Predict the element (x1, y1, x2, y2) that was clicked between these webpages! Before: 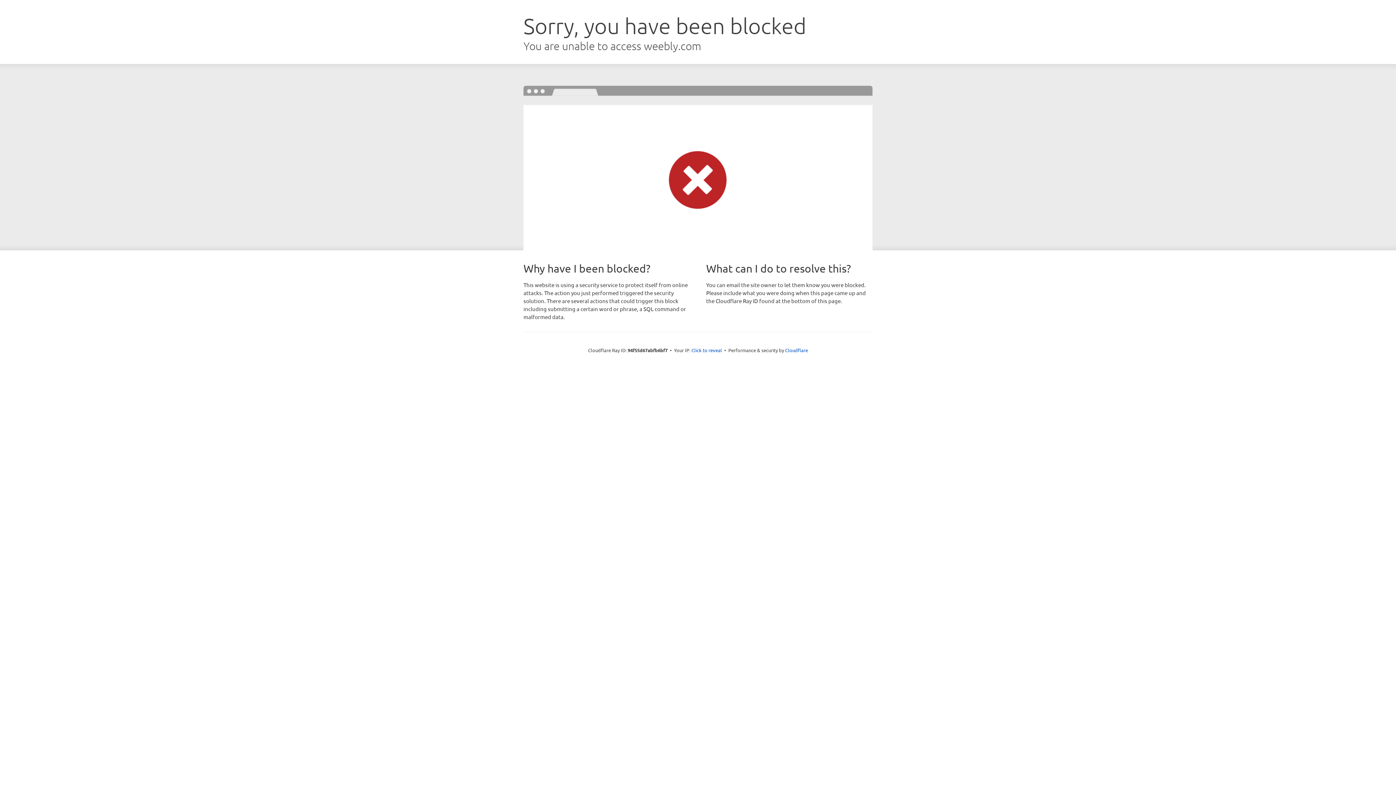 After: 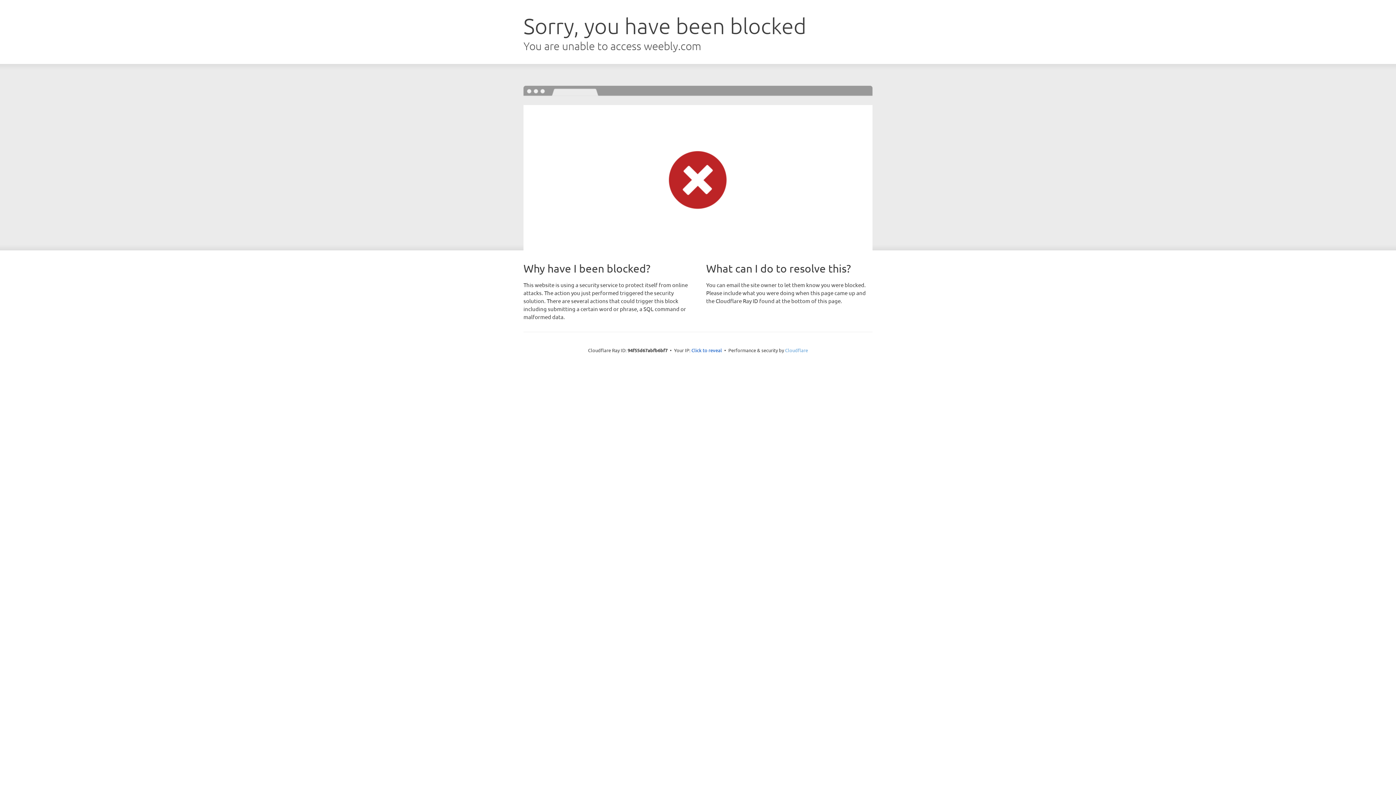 Action: bbox: (785, 347, 808, 353) label: Cloudflare